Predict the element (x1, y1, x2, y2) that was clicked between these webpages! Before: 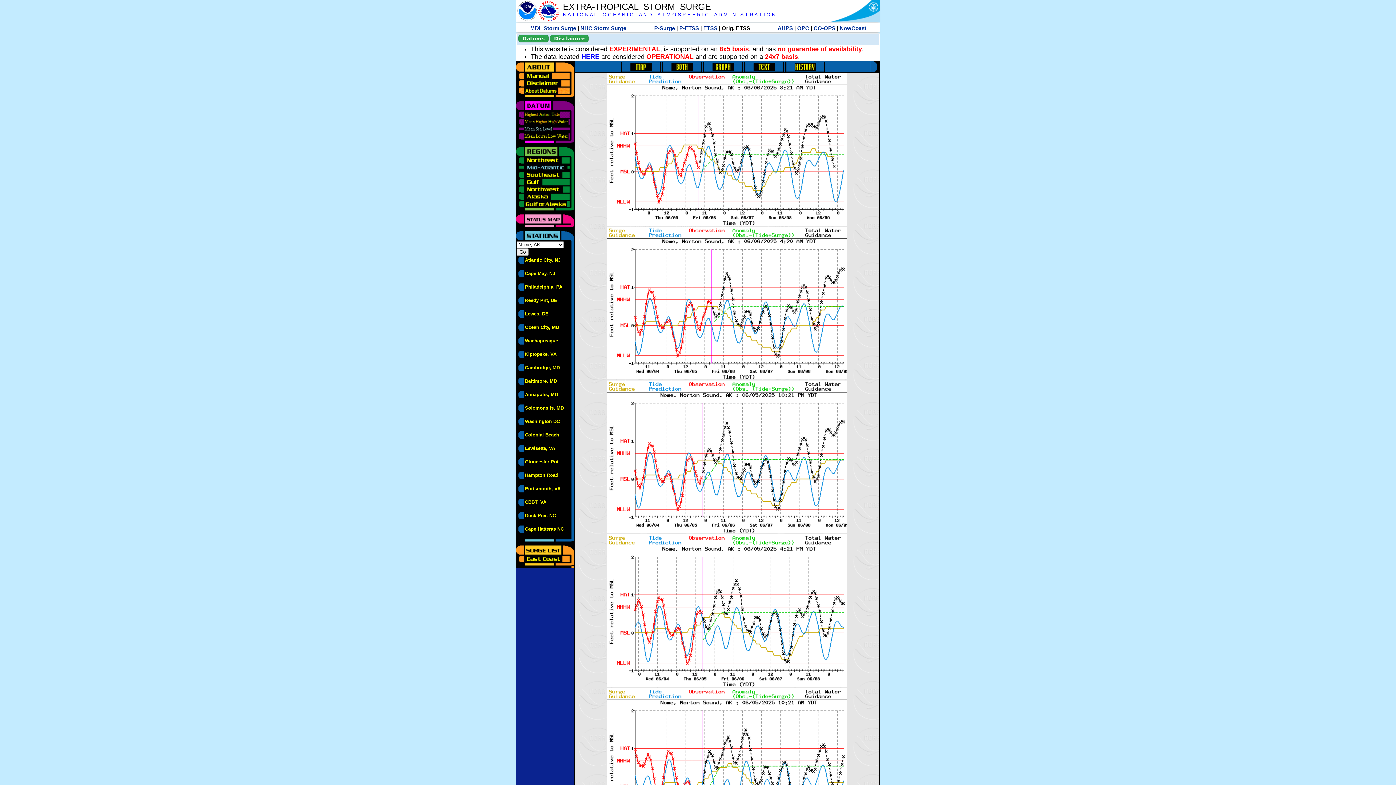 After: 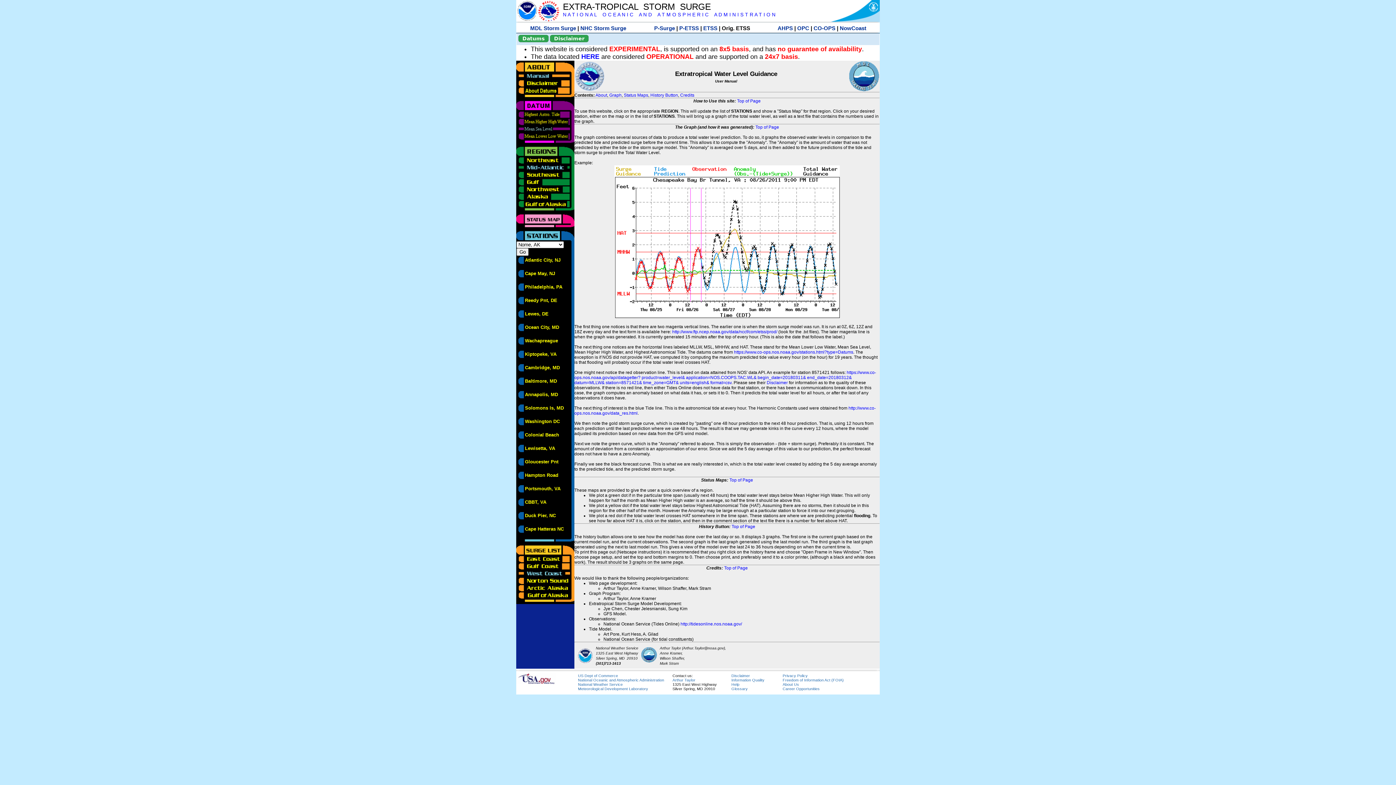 Action: bbox: (516, 72, 570, 77)